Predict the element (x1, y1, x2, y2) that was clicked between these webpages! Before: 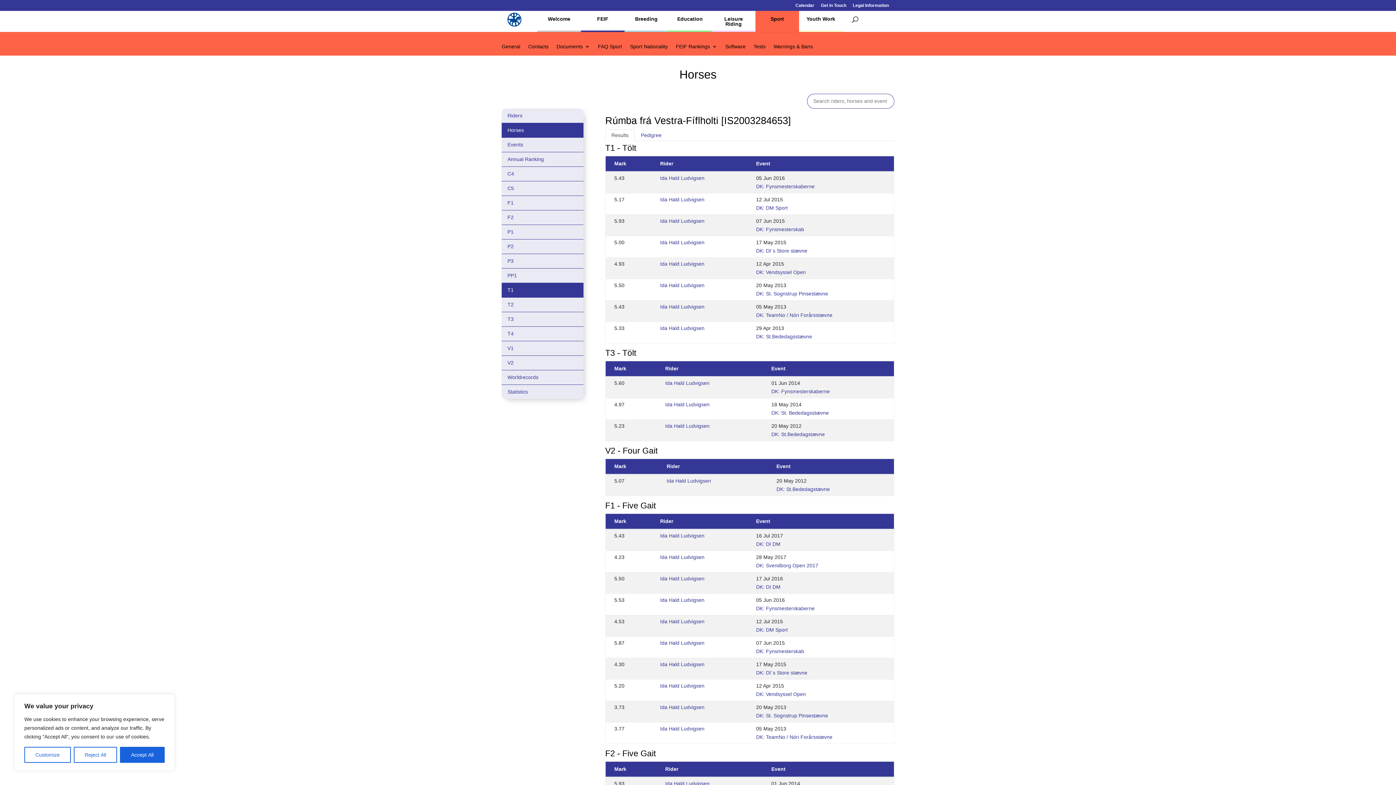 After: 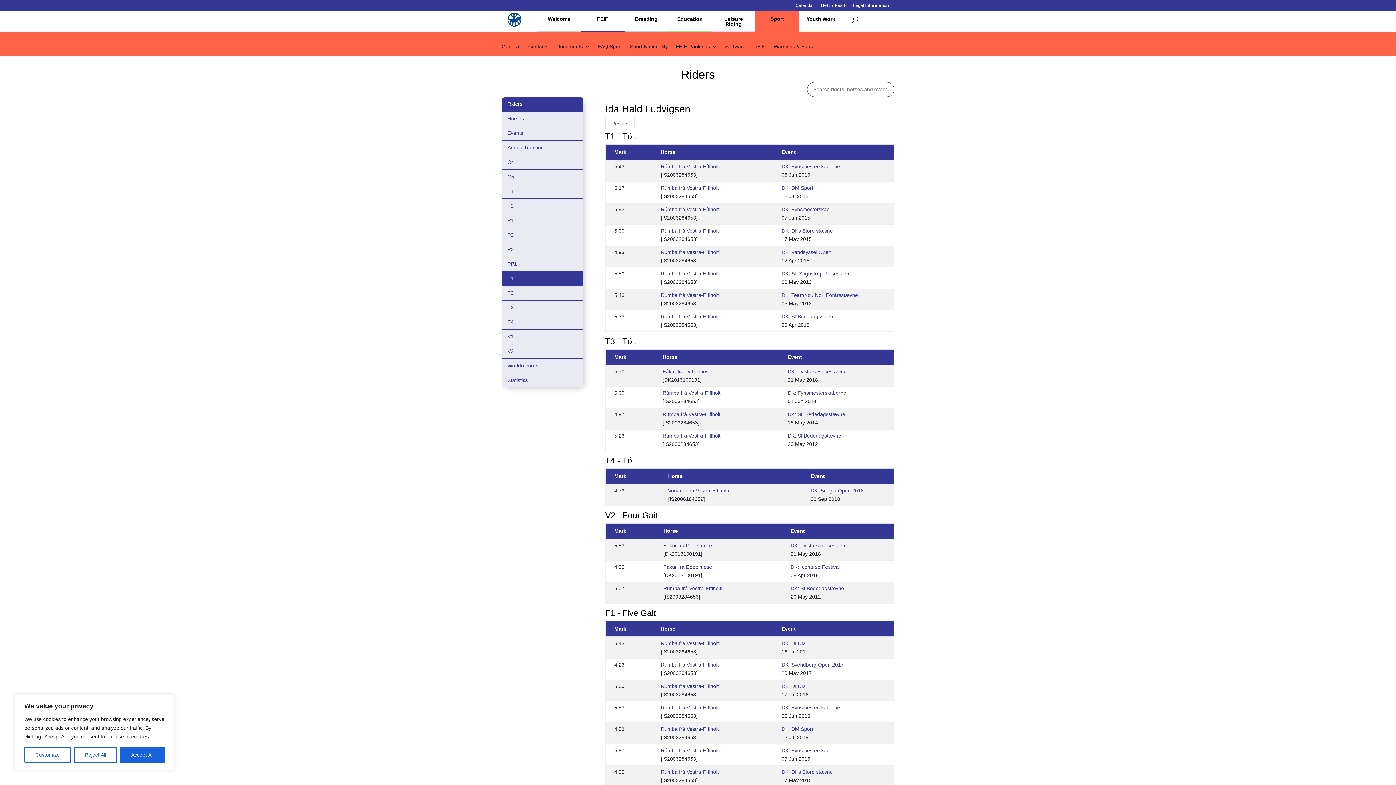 Action: label: Ida Hald Ludvigsen bbox: (660, 618, 704, 624)